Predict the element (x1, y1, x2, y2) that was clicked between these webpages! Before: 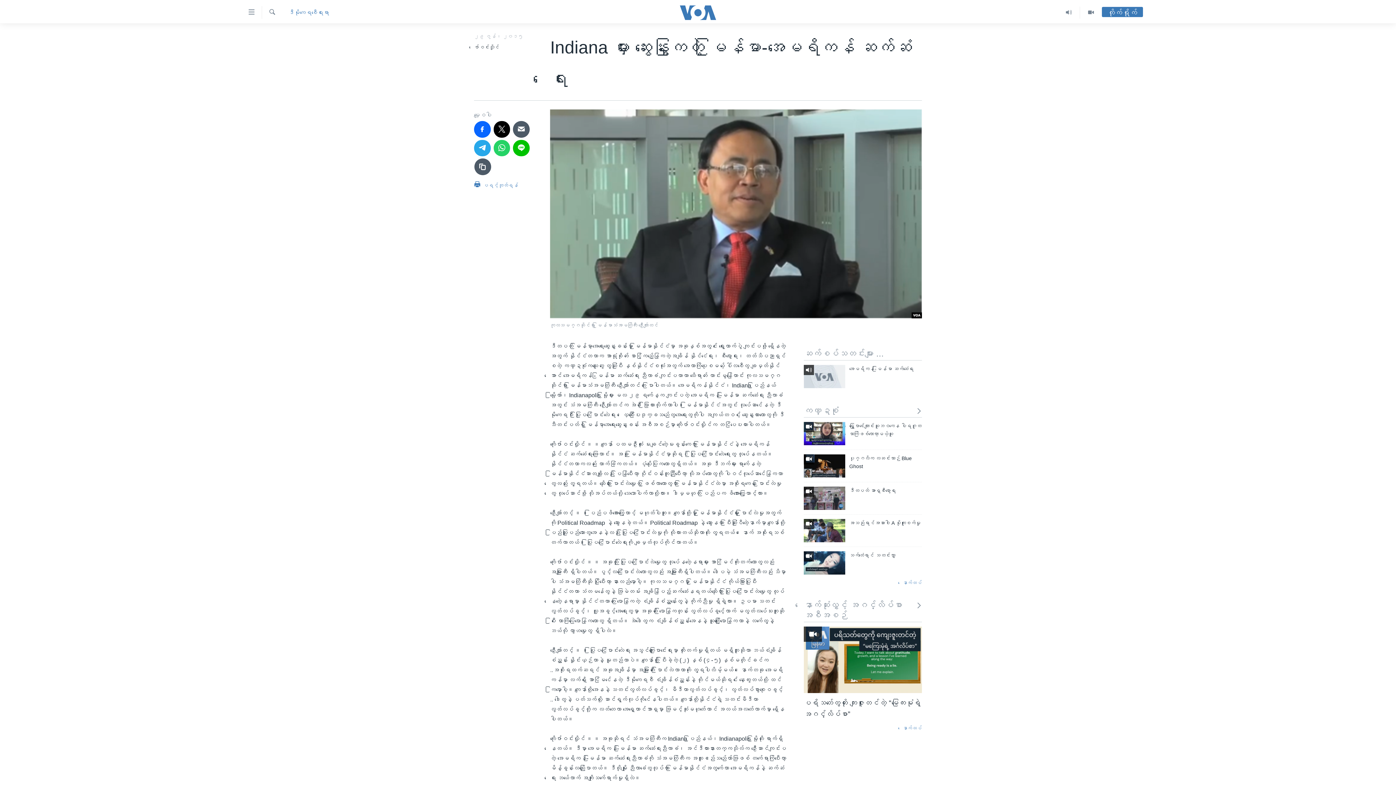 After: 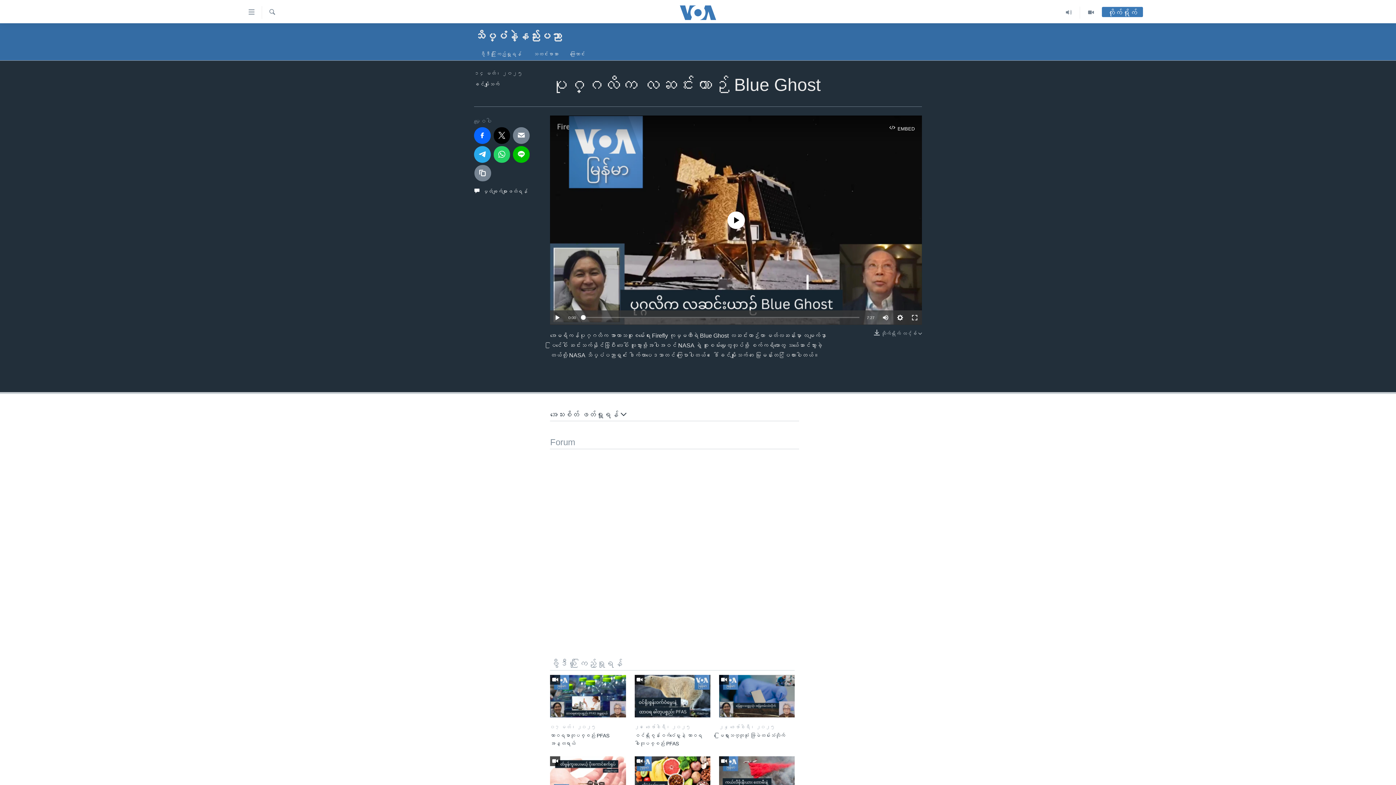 Action: bbox: (804, 454, 845, 477)